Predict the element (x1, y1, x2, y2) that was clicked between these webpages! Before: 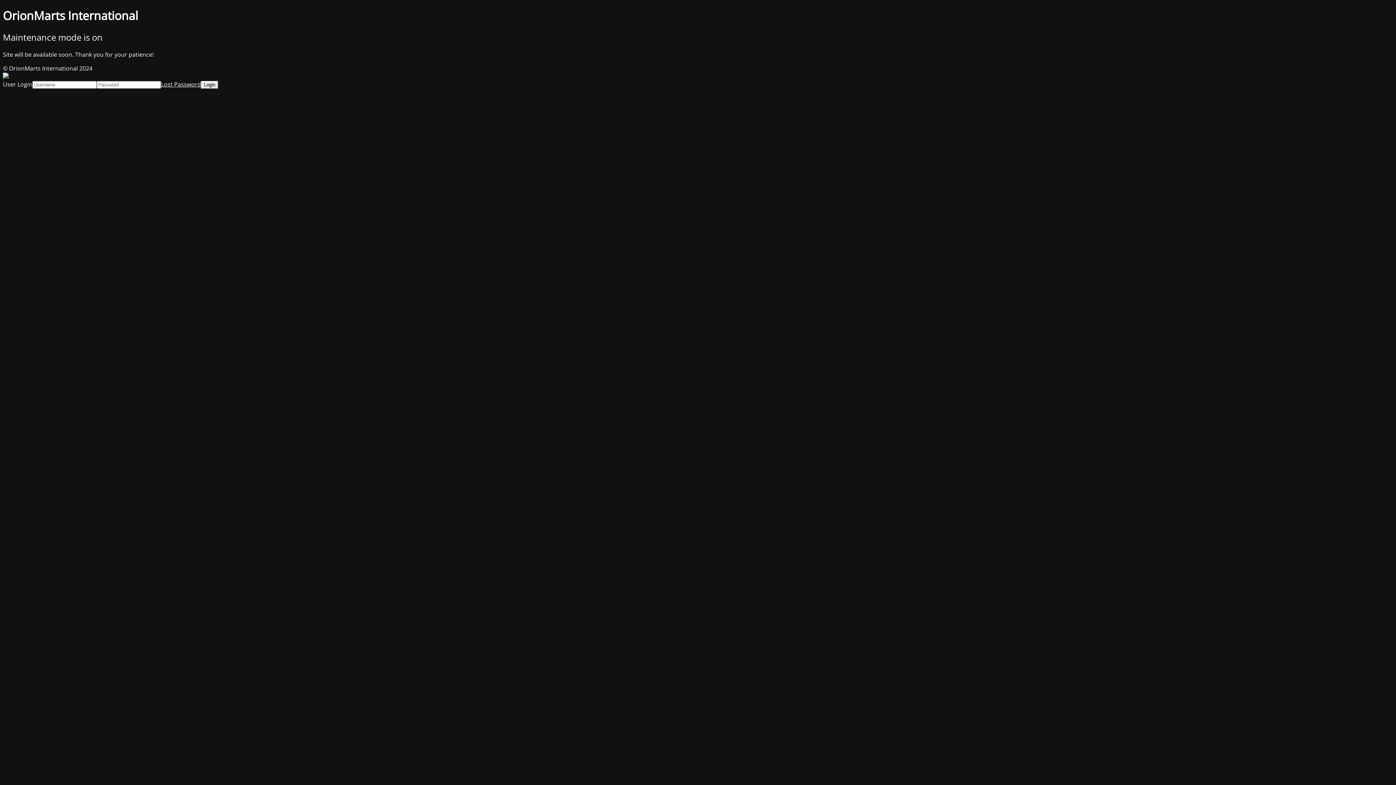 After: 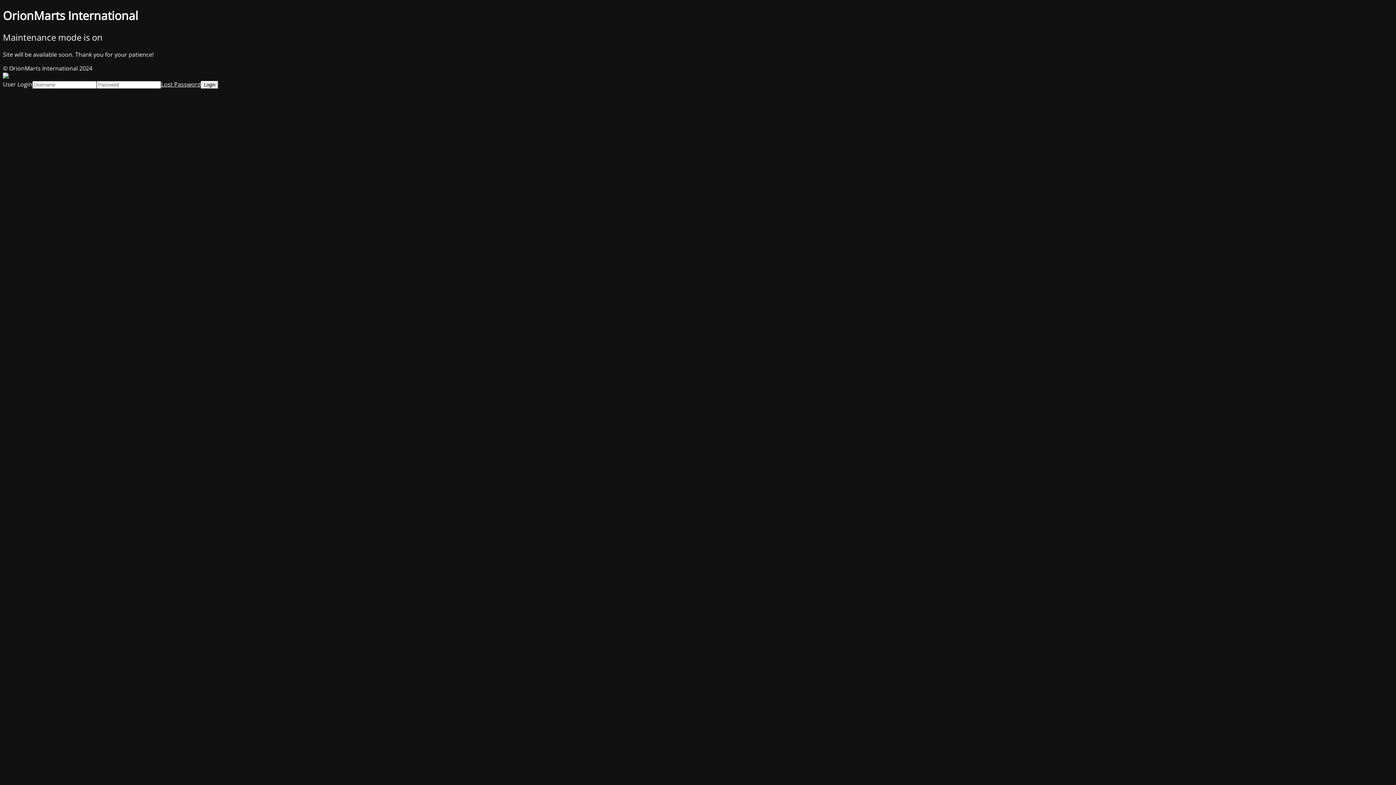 Action: label: Lost Password bbox: (161, 80, 201, 88)